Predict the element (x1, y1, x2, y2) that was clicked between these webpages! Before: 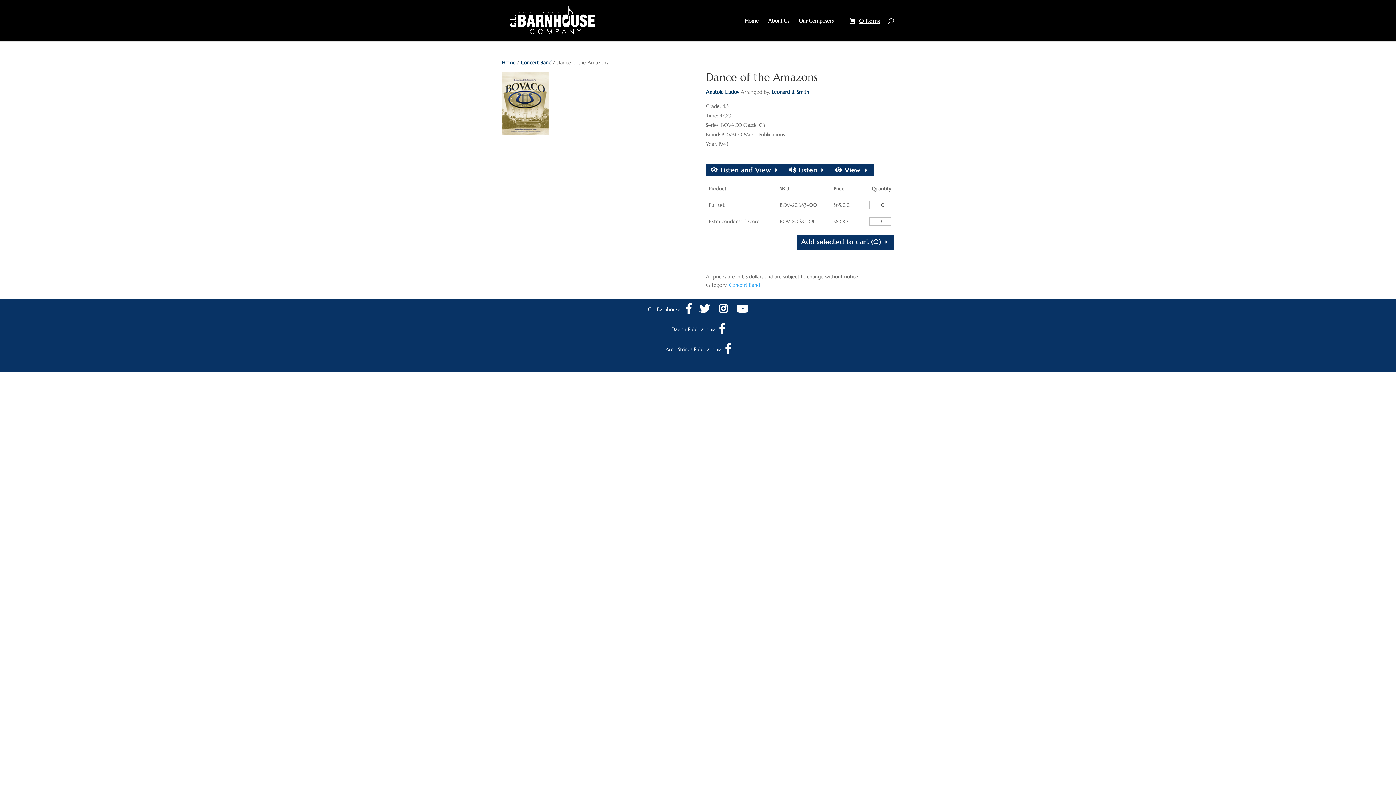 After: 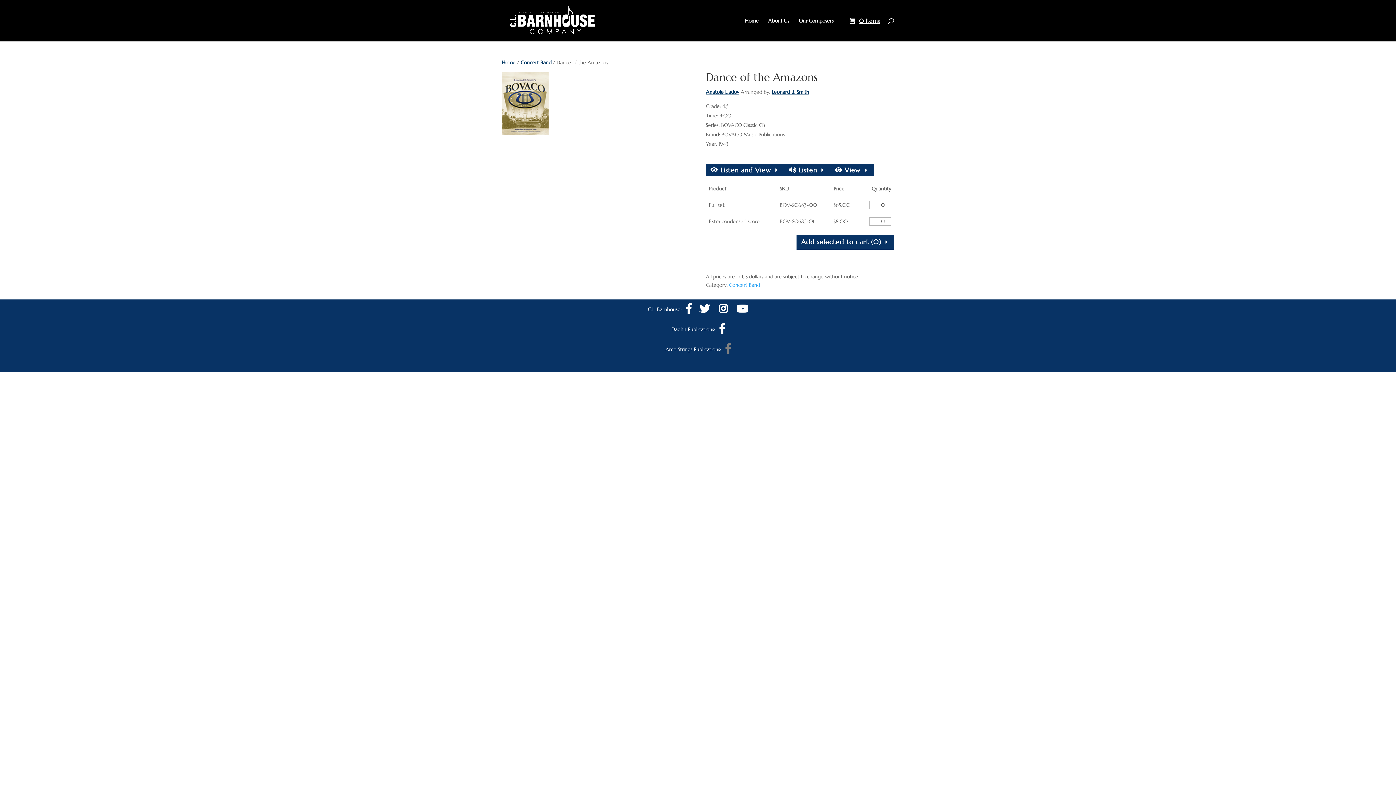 Action: bbox: (725, 347, 730, 354)